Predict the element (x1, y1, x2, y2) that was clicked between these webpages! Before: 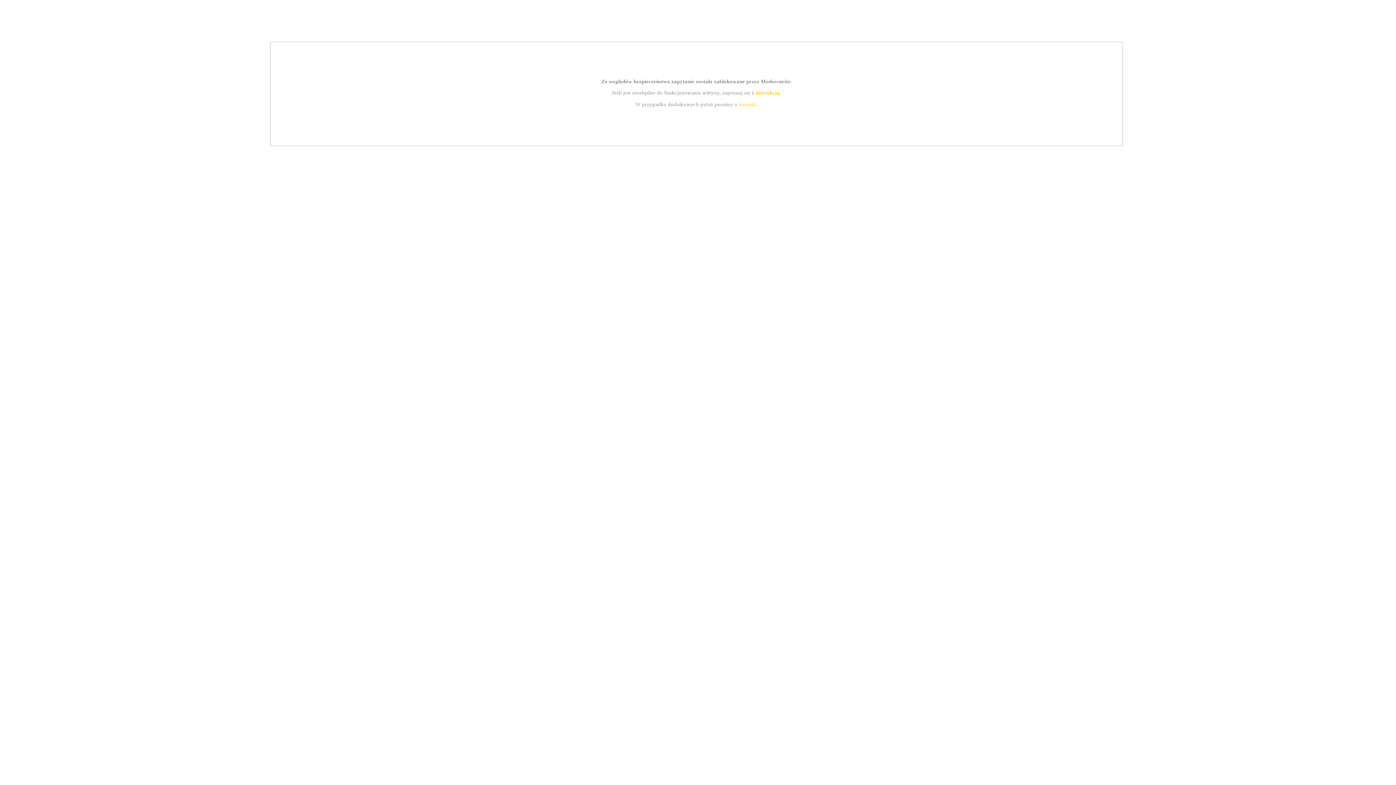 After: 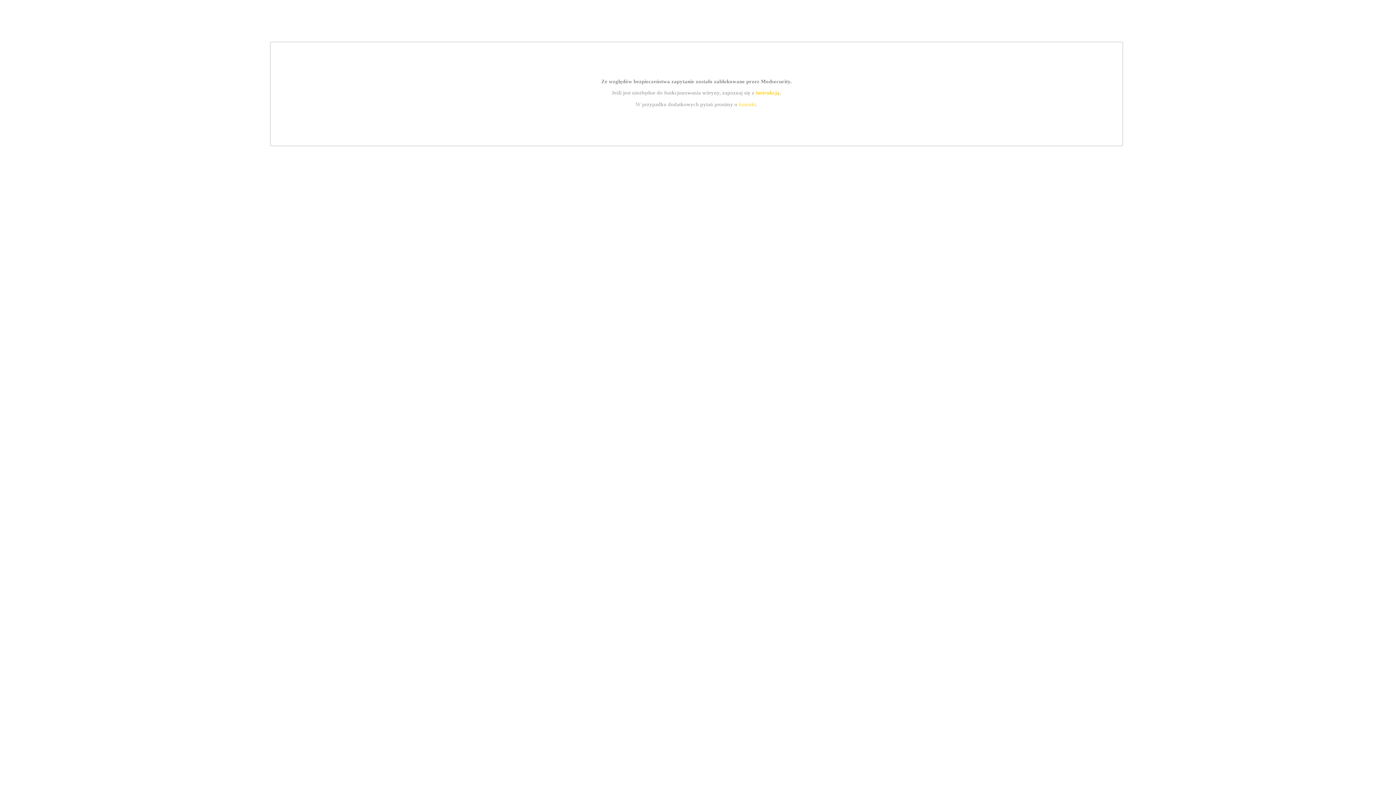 Action: label: instrukcją bbox: (755, 89, 779, 95)